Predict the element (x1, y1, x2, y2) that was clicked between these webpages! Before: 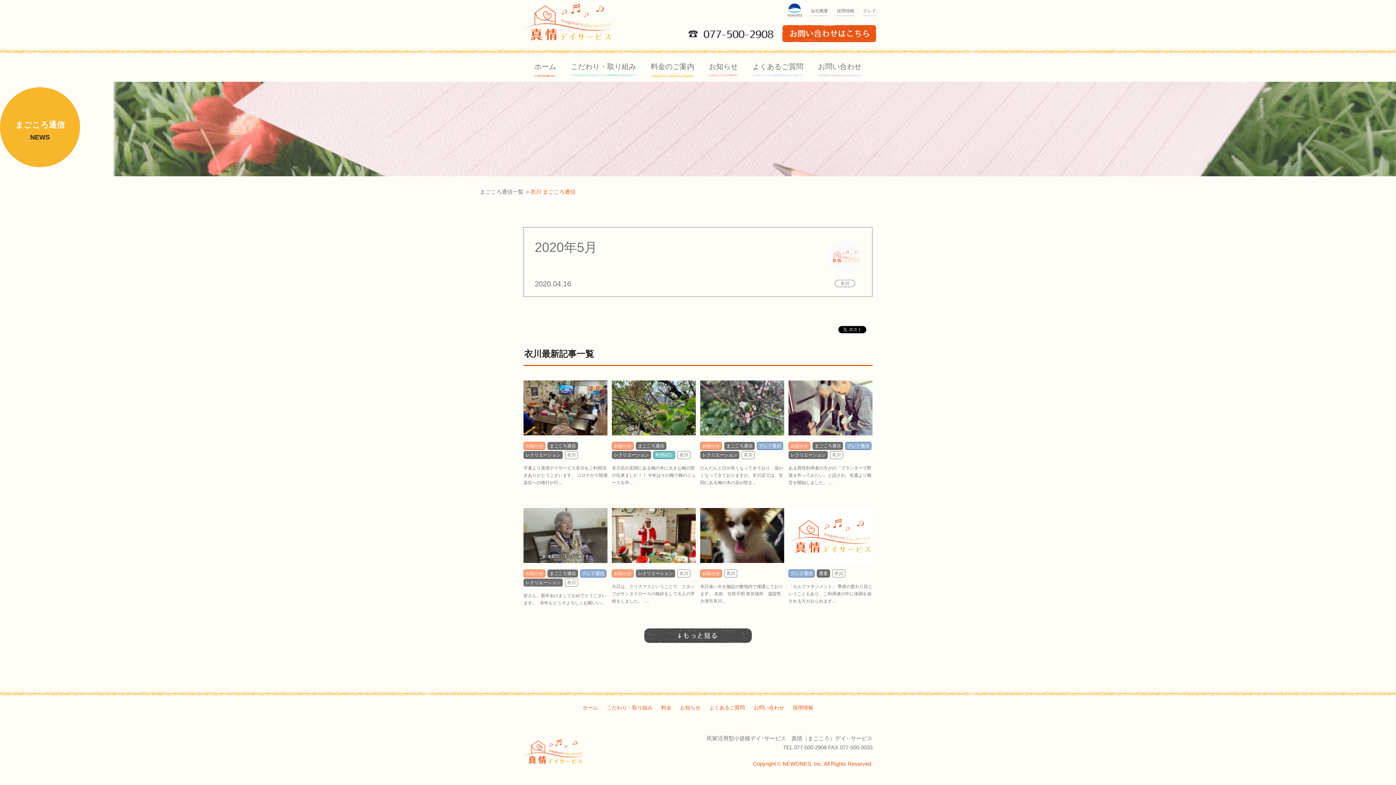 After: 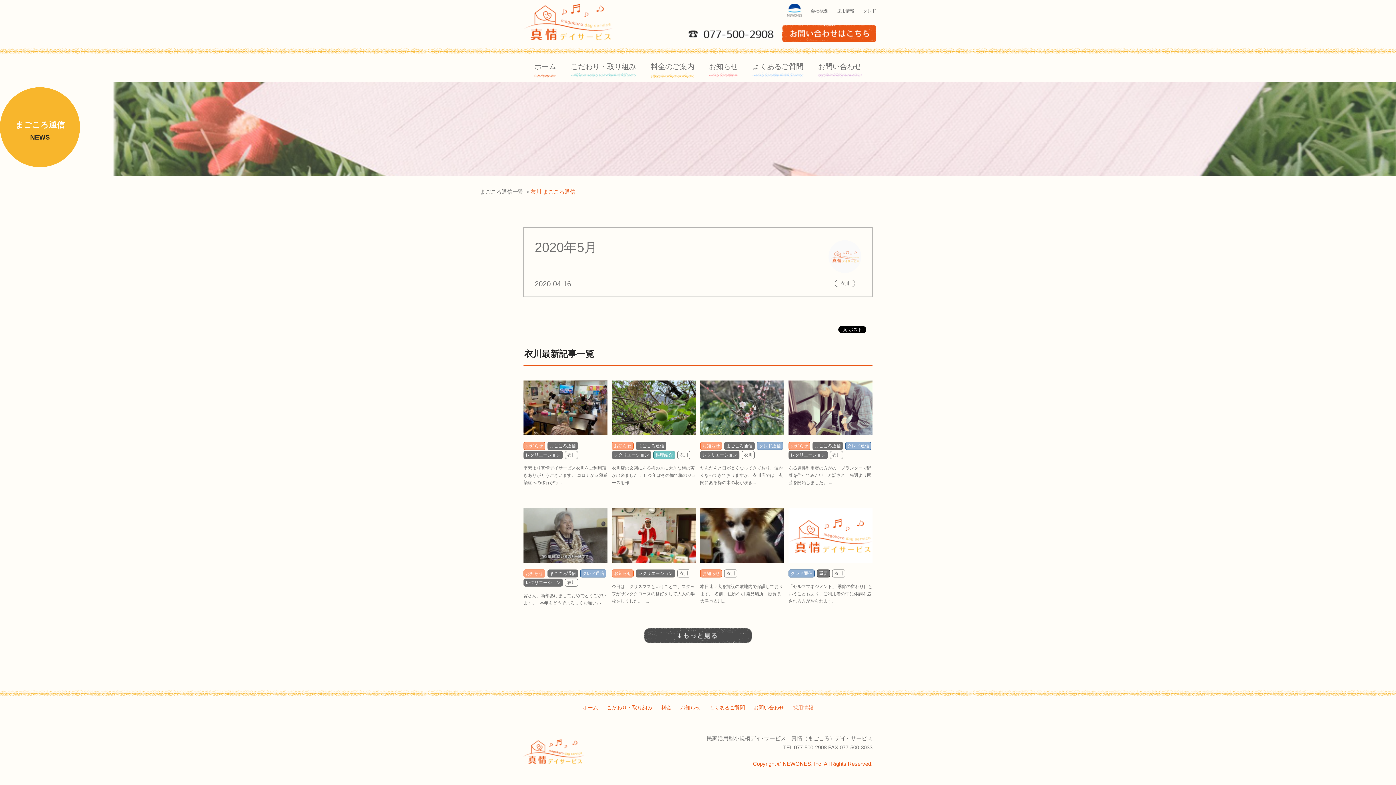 Action: bbox: (793, 705, 813, 710) label: 採用情報